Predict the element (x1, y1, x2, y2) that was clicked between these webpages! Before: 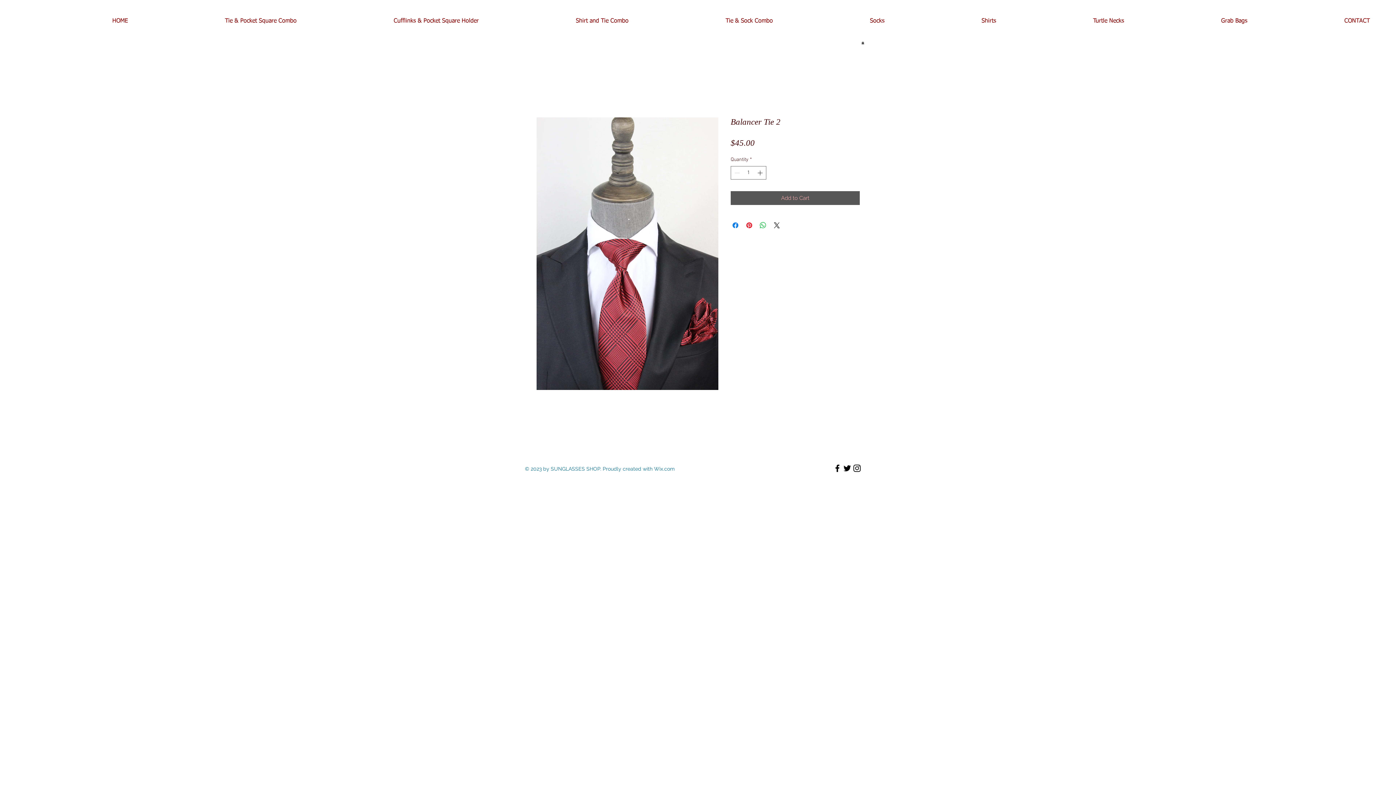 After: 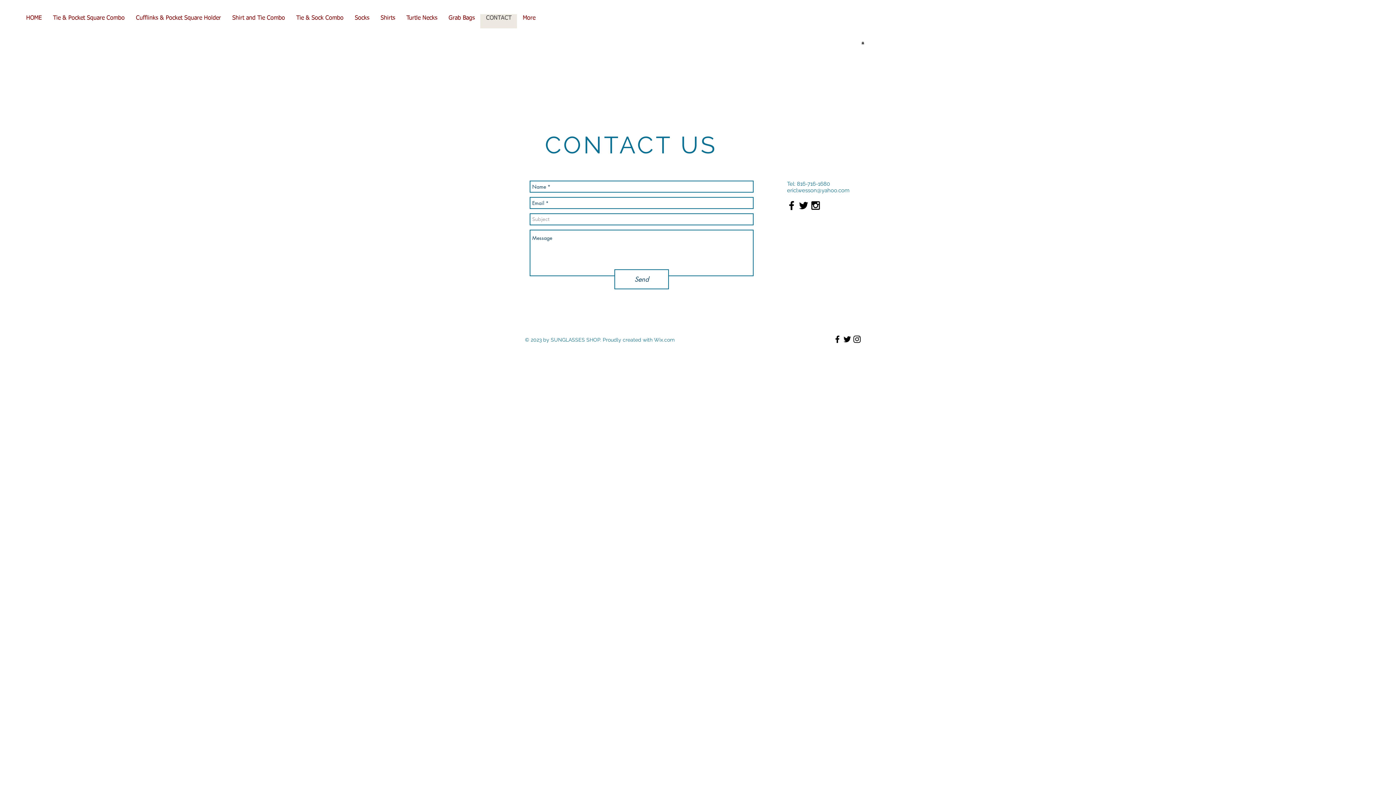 Action: label: CONTACT bbox: (1253, 14, 1375, 28)